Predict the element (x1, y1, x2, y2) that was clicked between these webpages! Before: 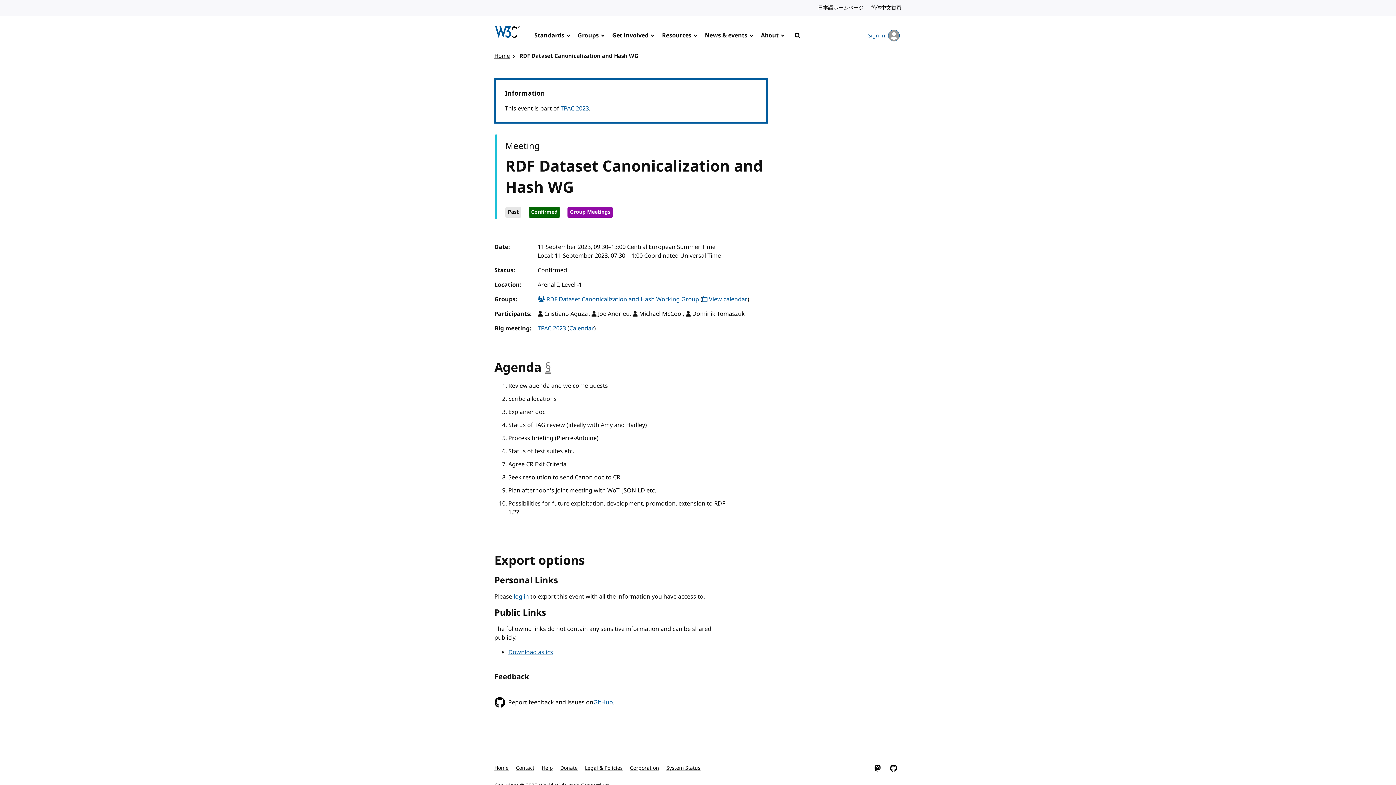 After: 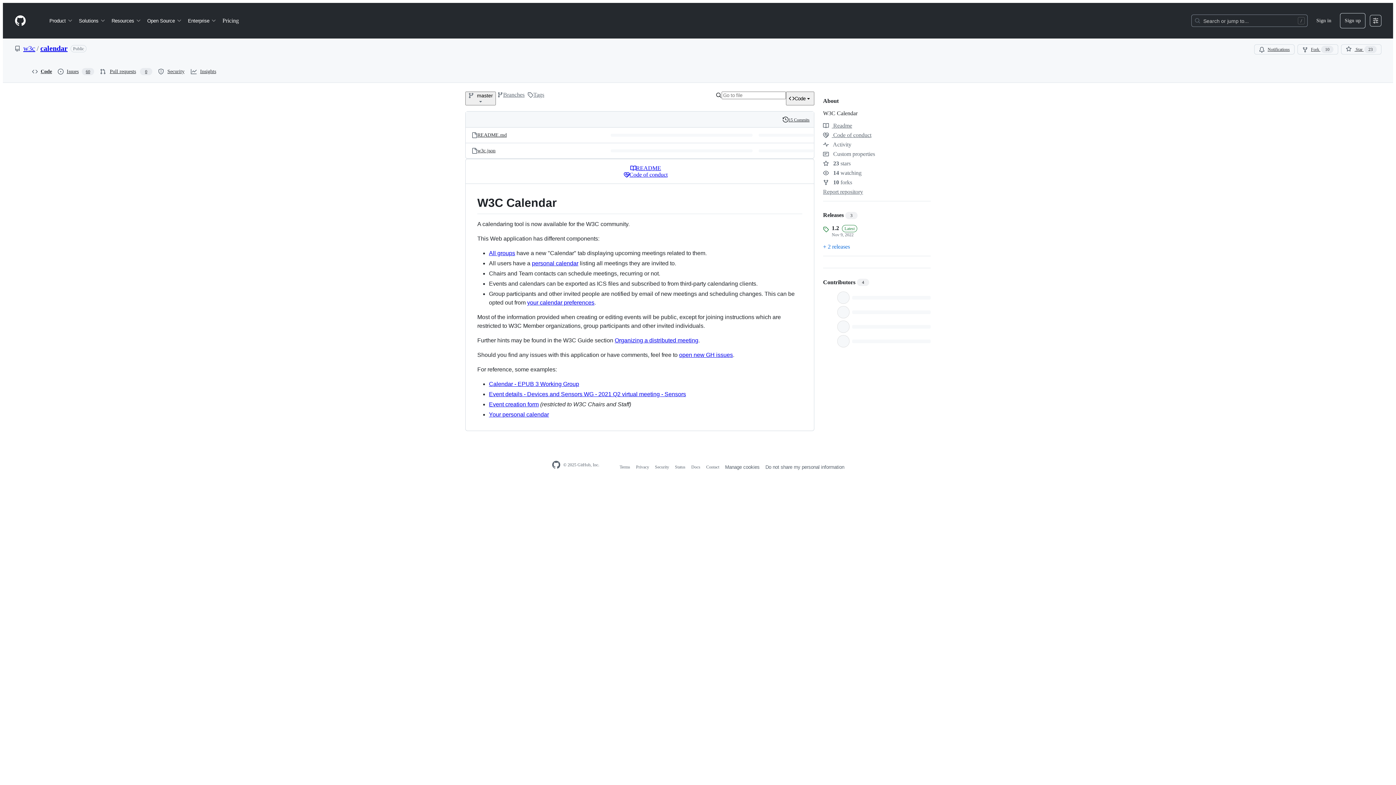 Action: label: GitHub bbox: (593, 694, 613, 710)